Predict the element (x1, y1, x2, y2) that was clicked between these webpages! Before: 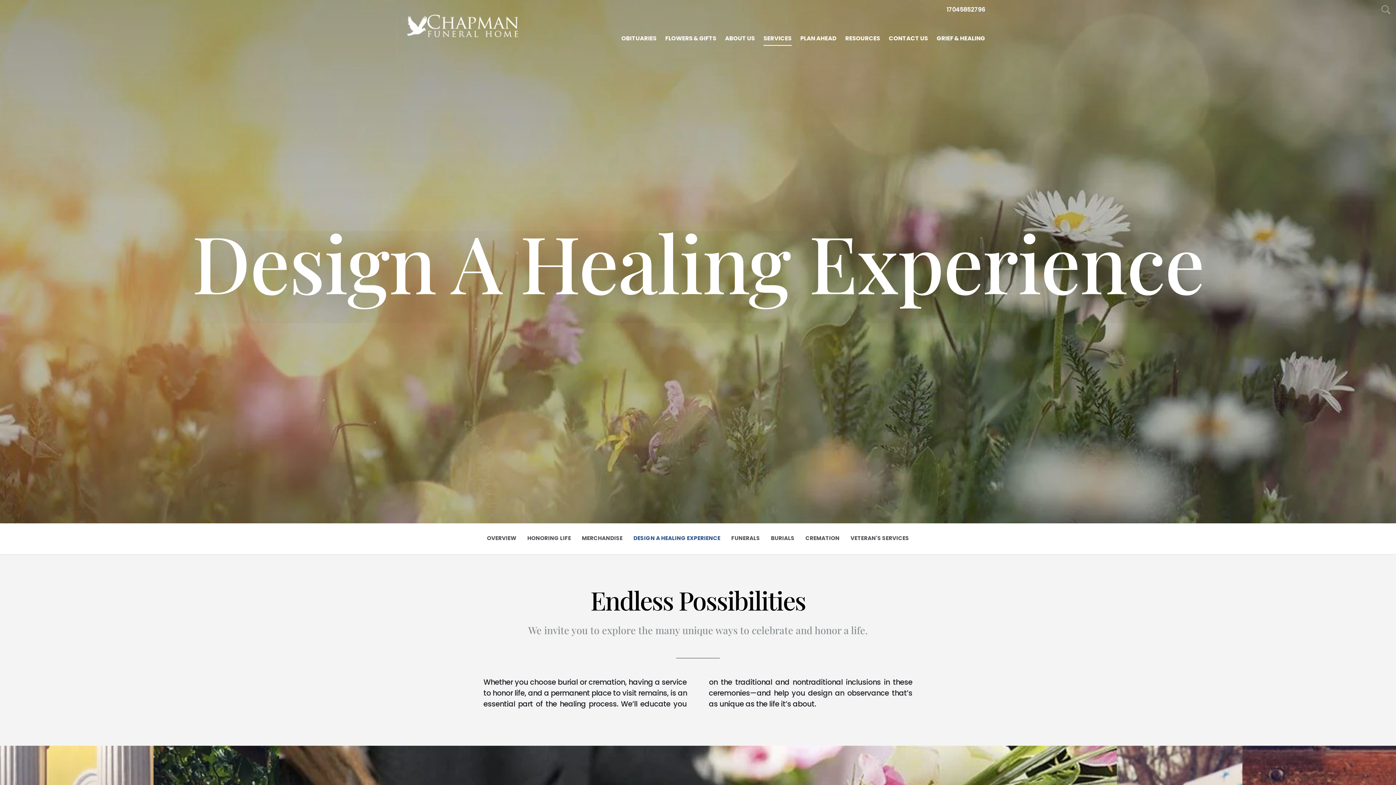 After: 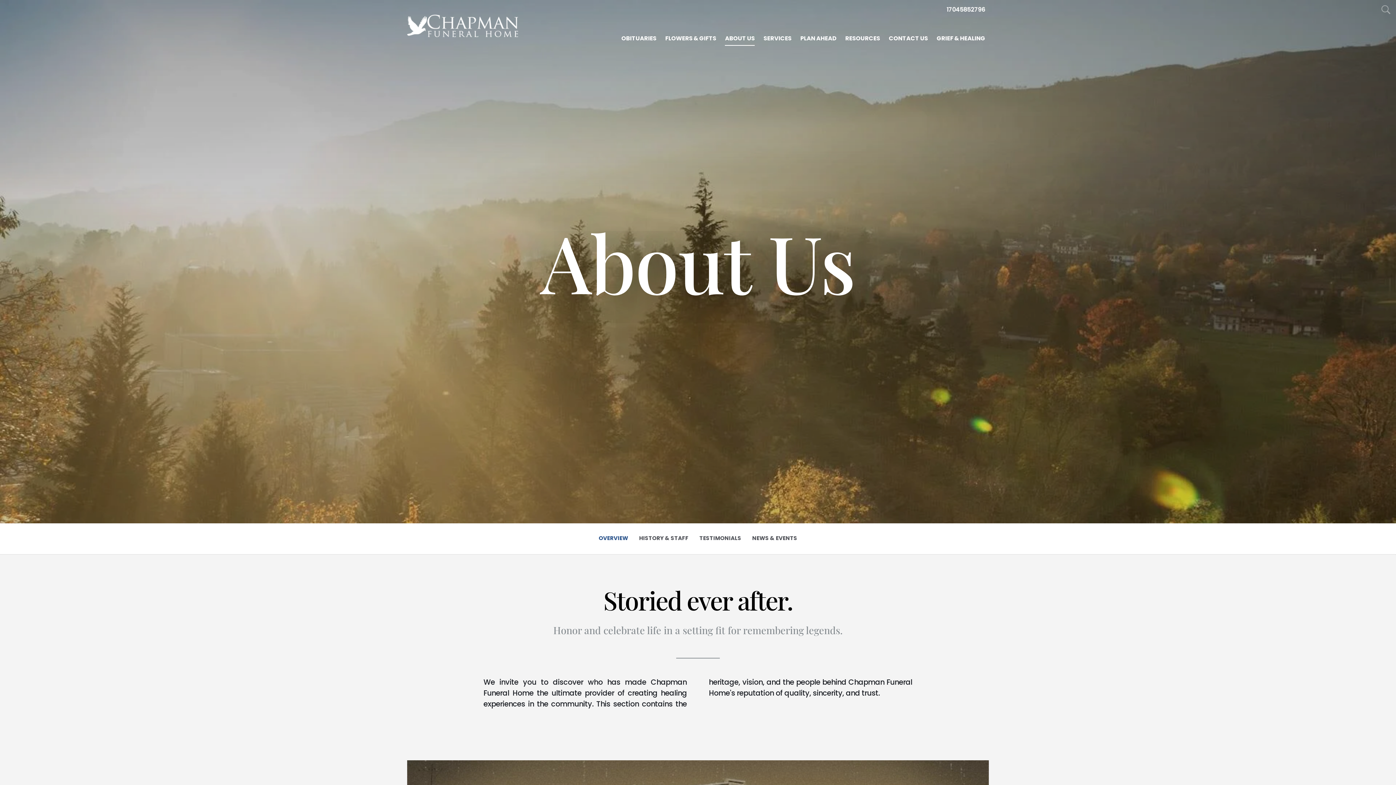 Action: label: ABOUT US bbox: (721, 32, 758, 45)